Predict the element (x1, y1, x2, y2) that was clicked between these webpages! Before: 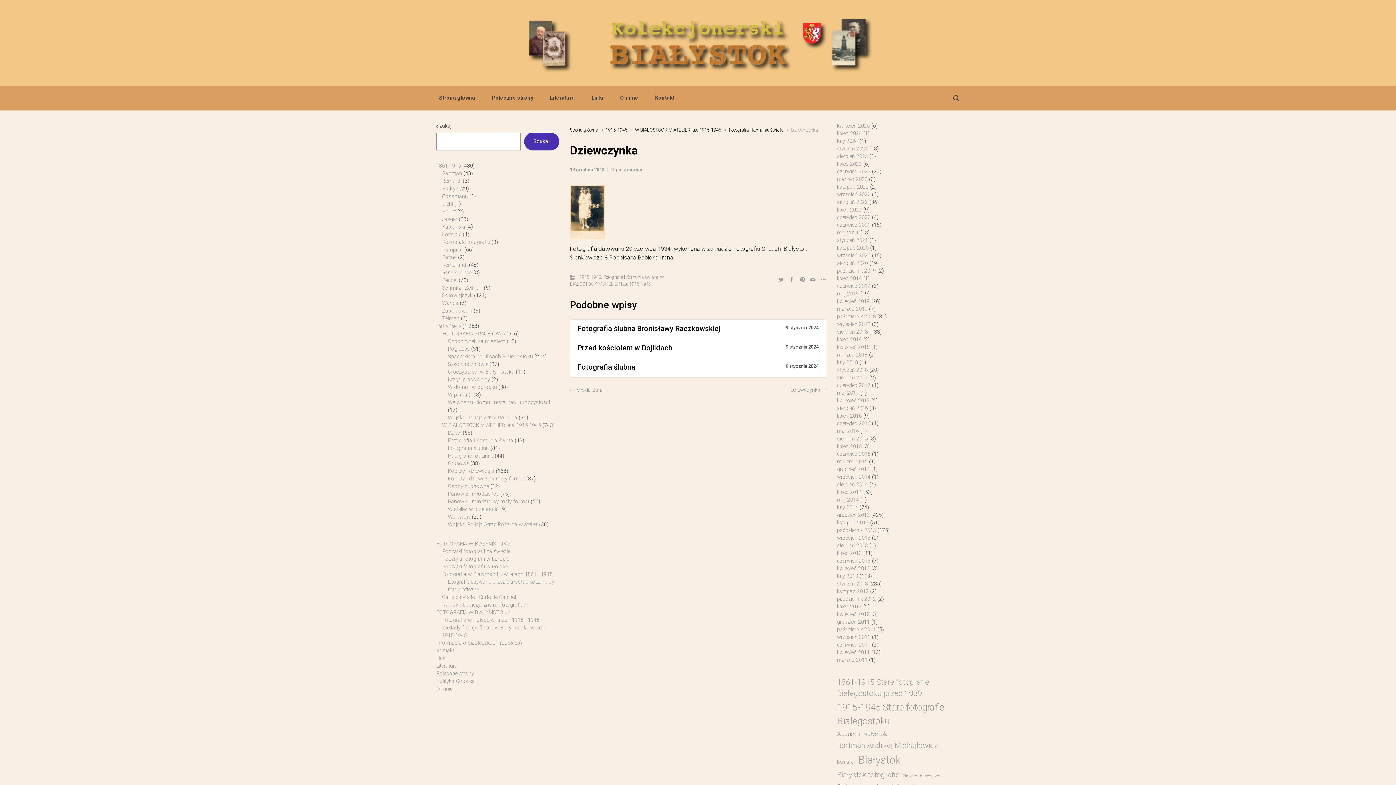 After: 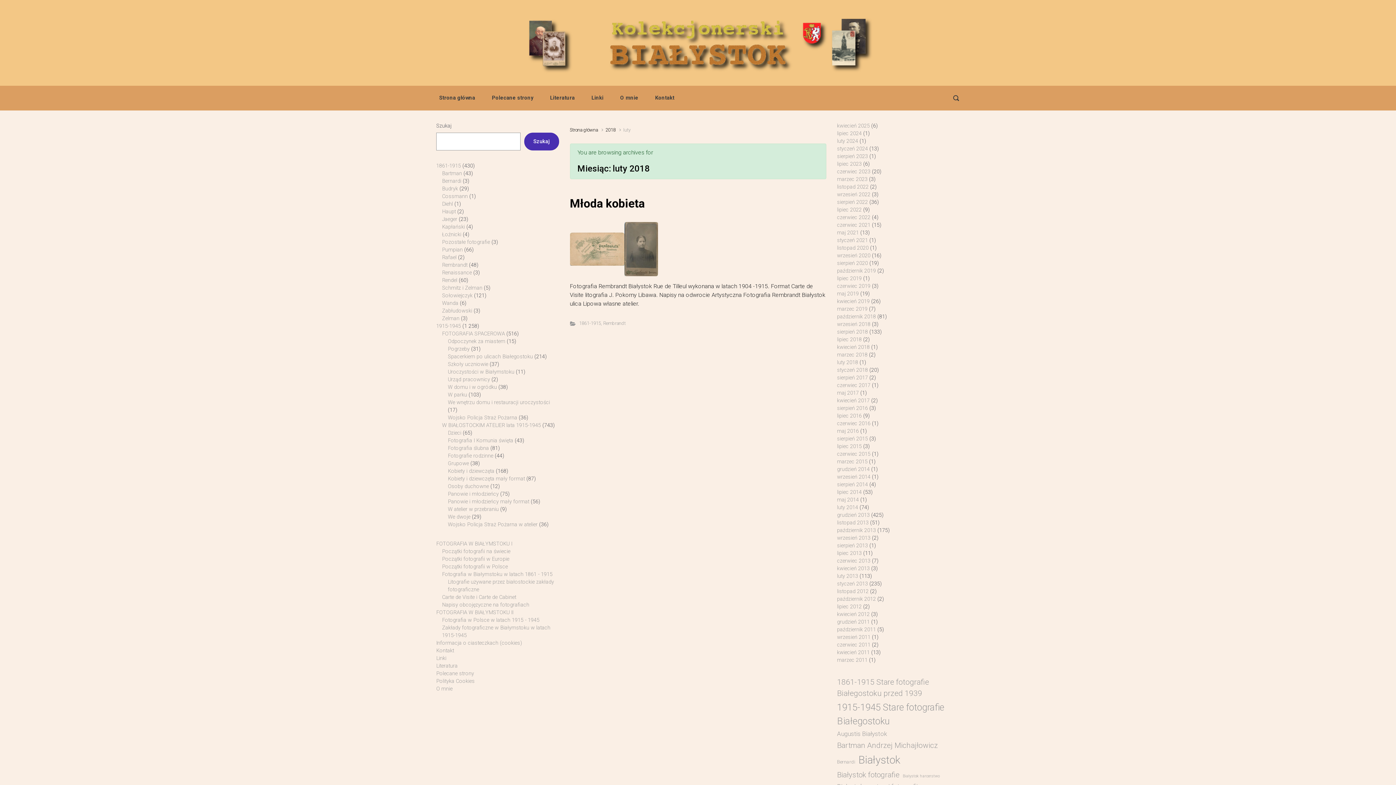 Action: bbox: (837, 358, 858, 366) label: luty 2018